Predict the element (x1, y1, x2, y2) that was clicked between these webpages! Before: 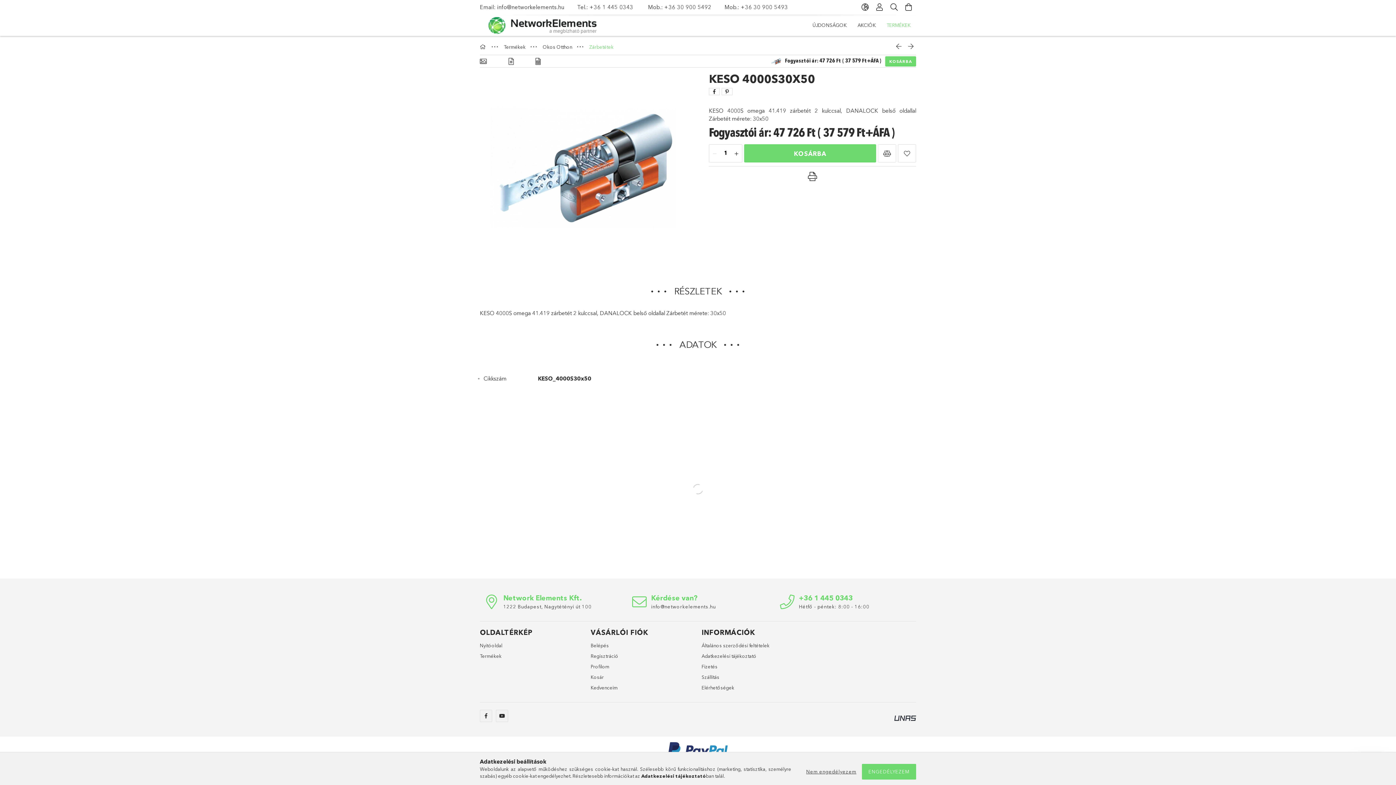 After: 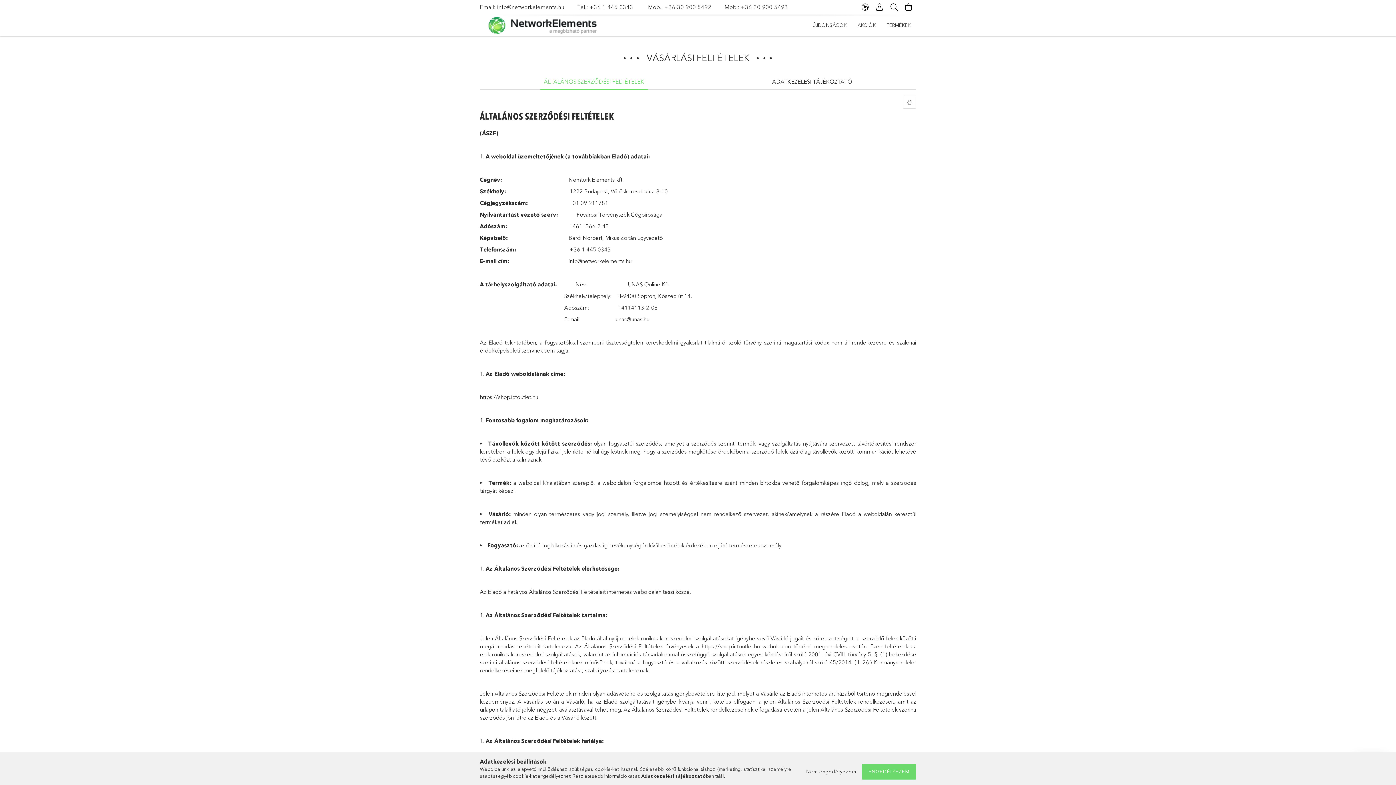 Action: label: Általános szerződési feltételek bbox: (701, 642, 769, 649)